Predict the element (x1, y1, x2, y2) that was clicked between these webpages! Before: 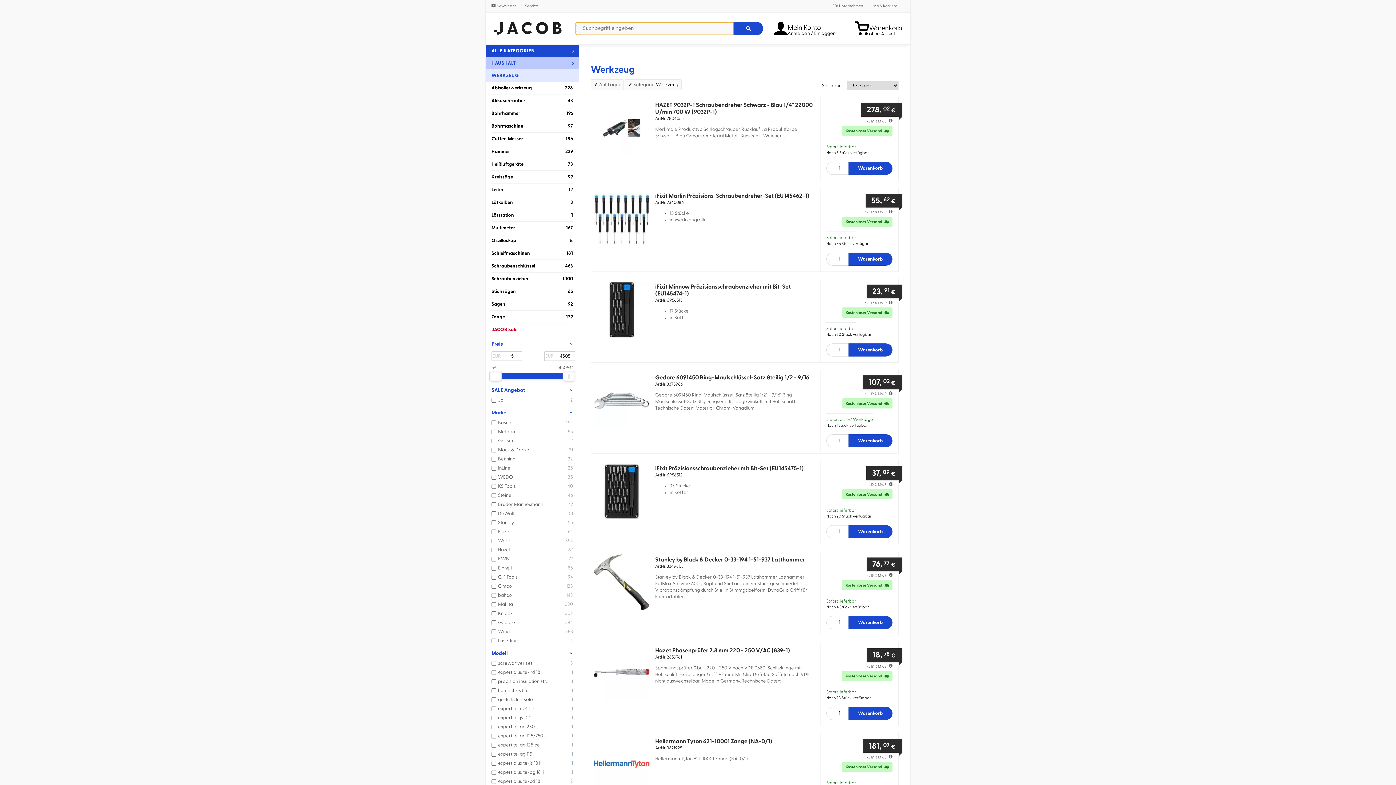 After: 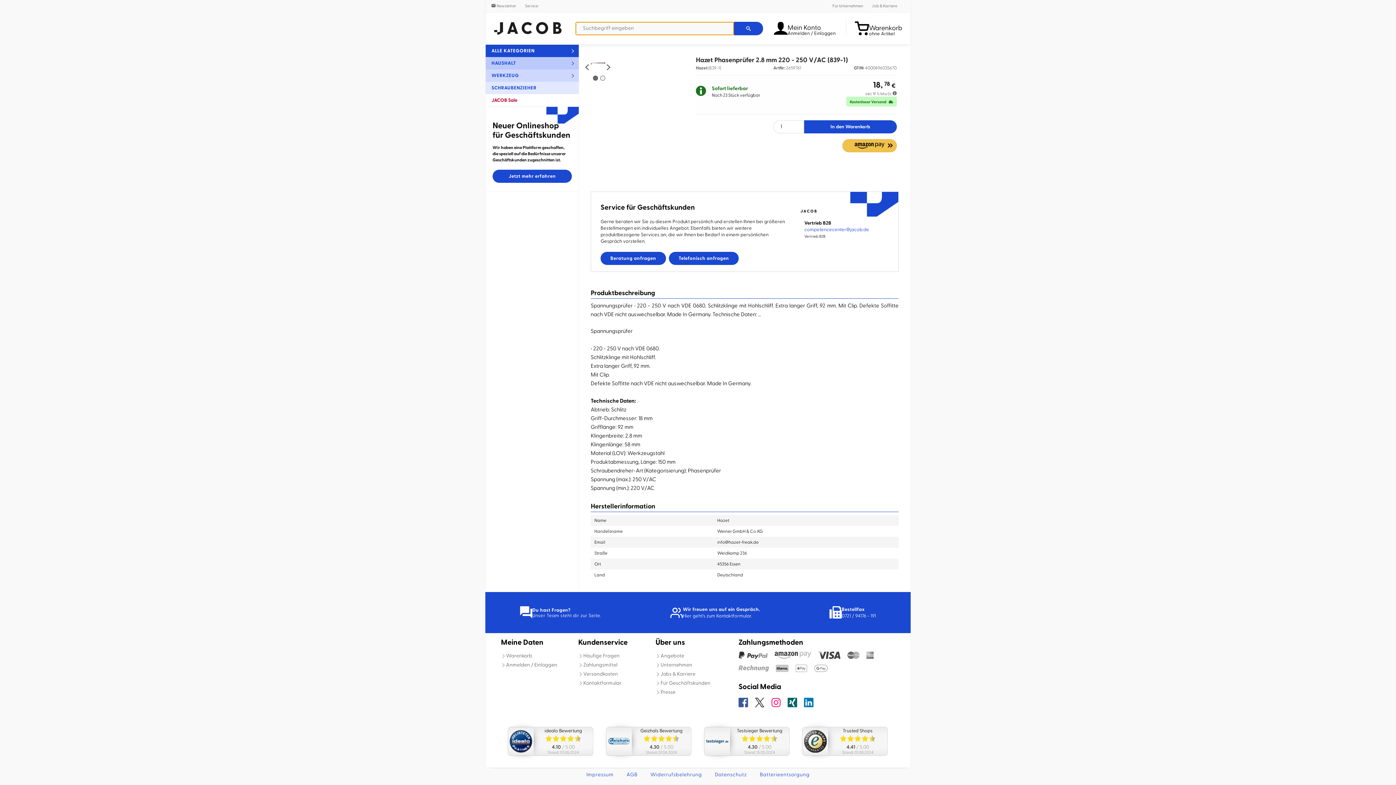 Action: bbox: (655, 647, 817, 654) label: Hazet Phasenprüfer 2.8 mm 220 - 250 V/AC (839-1)